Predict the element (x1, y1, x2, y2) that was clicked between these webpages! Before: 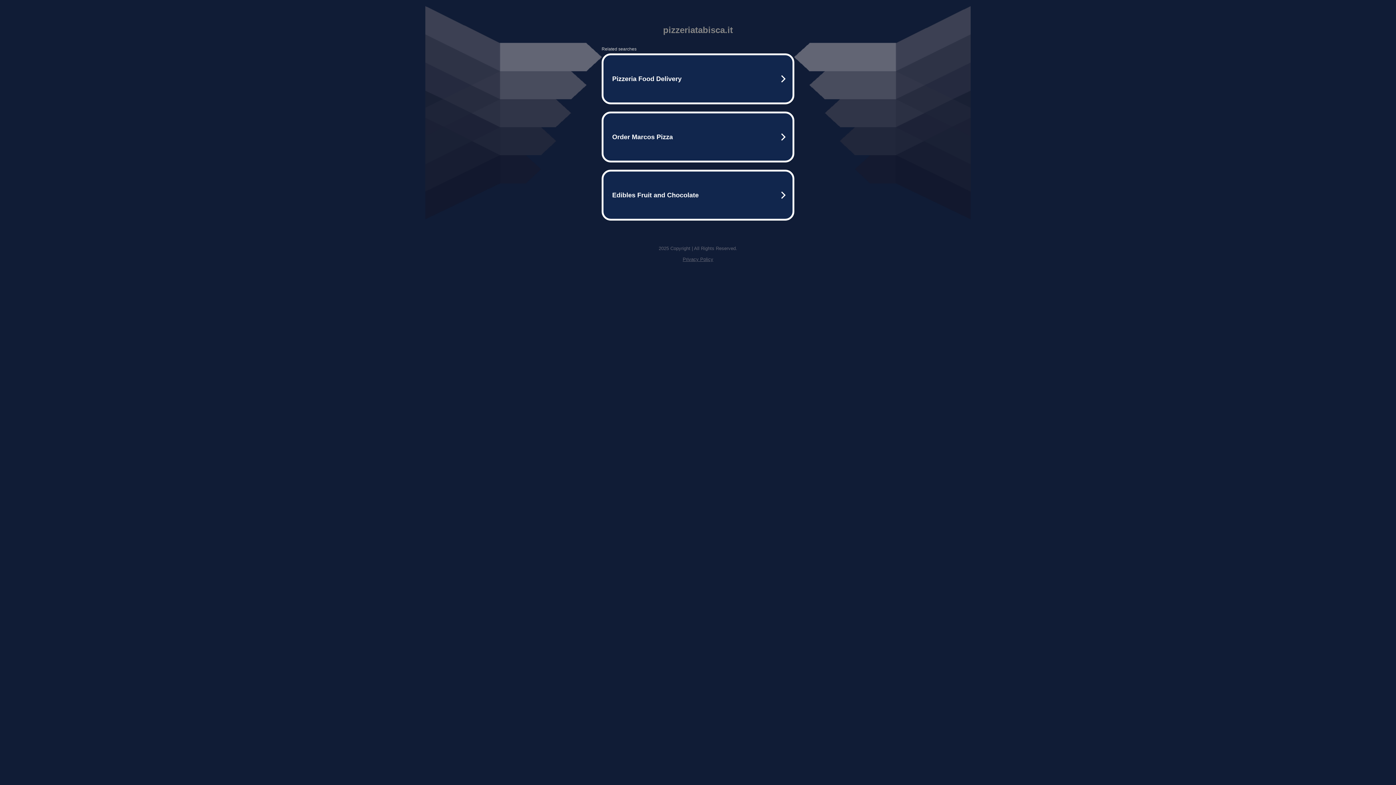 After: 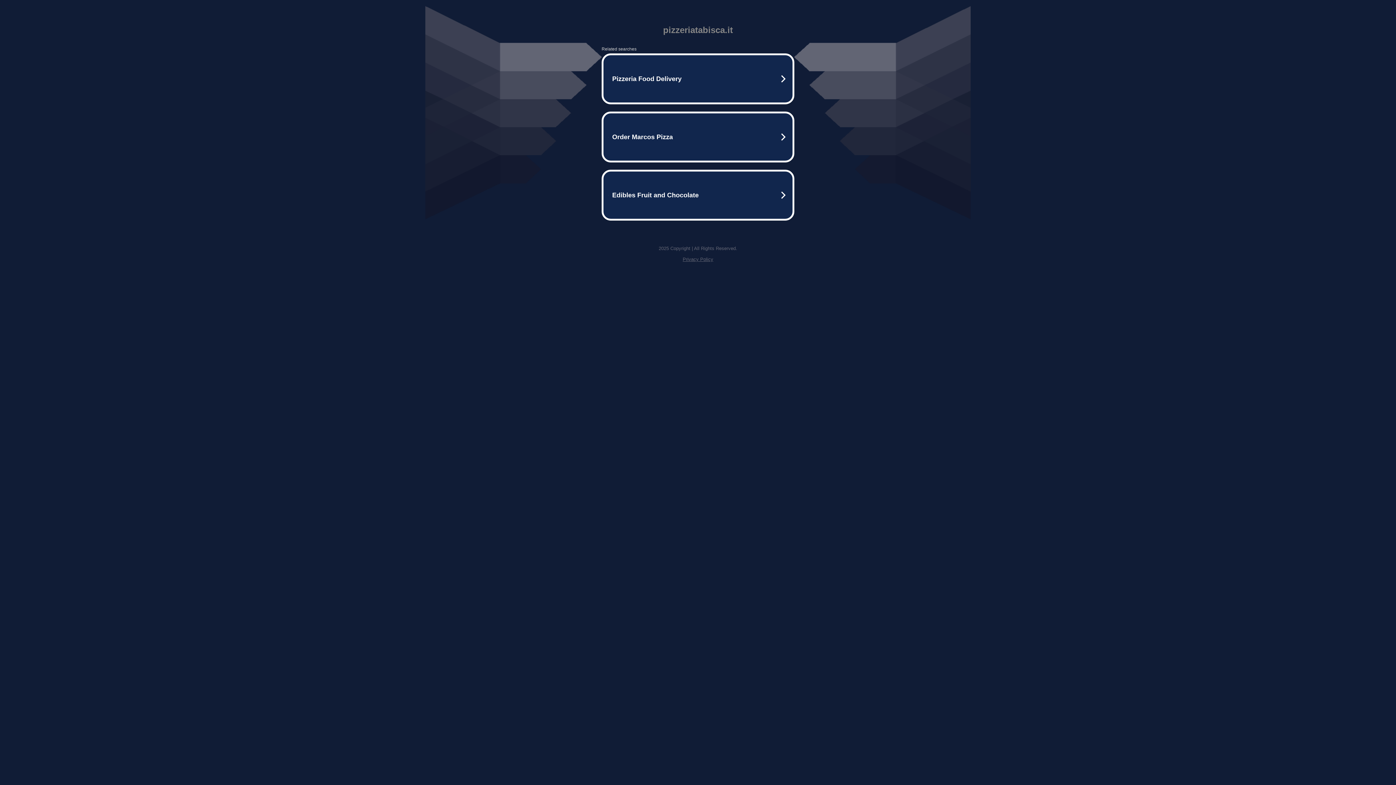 Action: label: Privacy Policy bbox: (682, 256, 713, 262)